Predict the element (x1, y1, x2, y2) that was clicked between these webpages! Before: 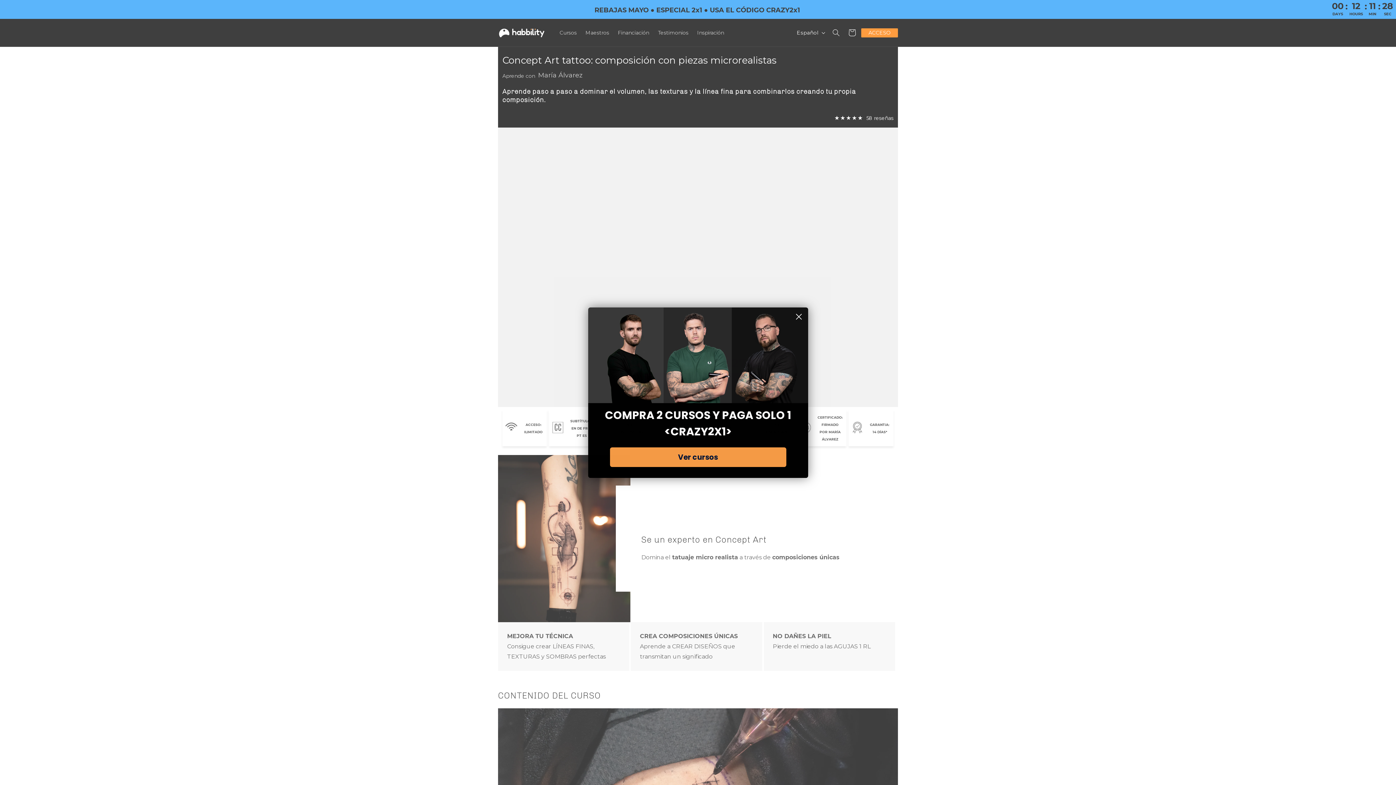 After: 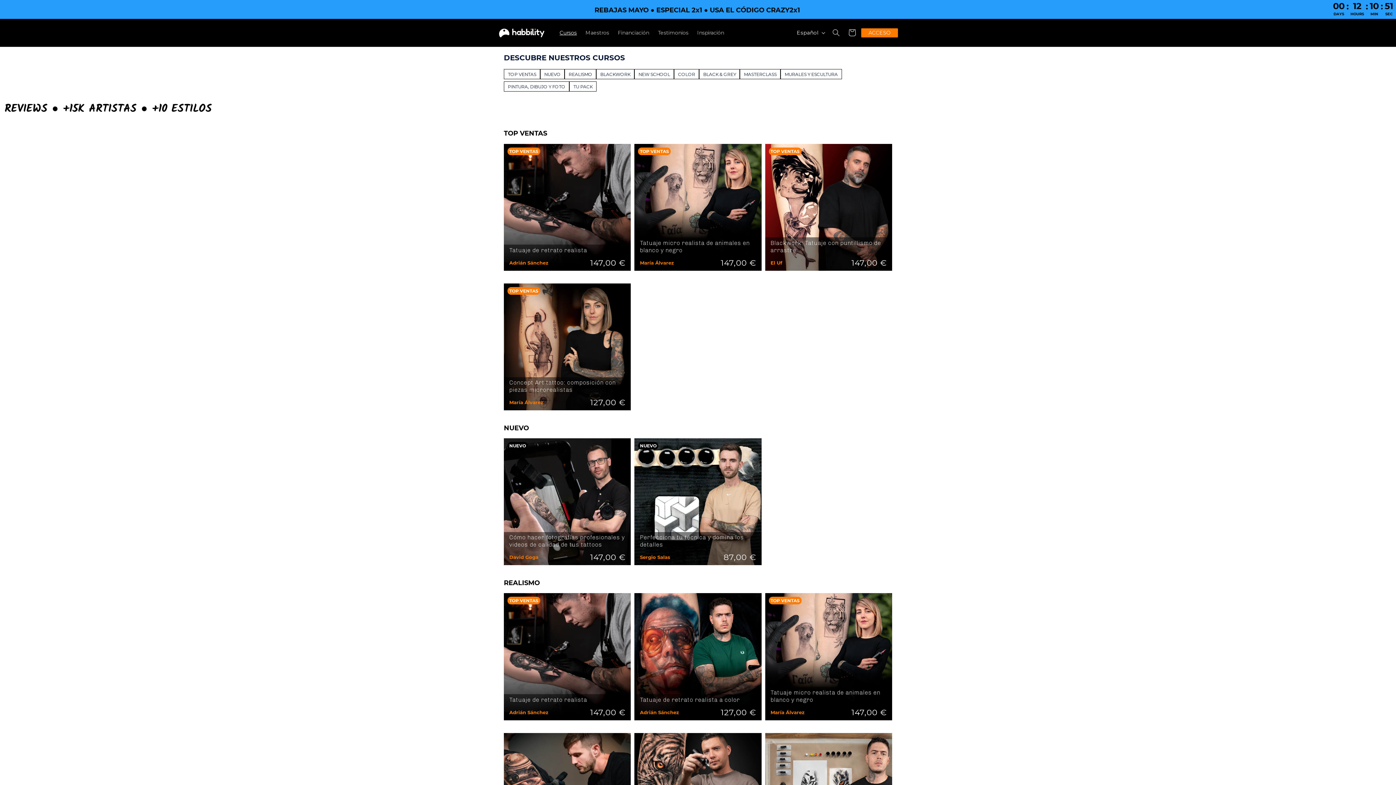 Action: label: Ver cursos bbox: (610, 447, 786, 467)